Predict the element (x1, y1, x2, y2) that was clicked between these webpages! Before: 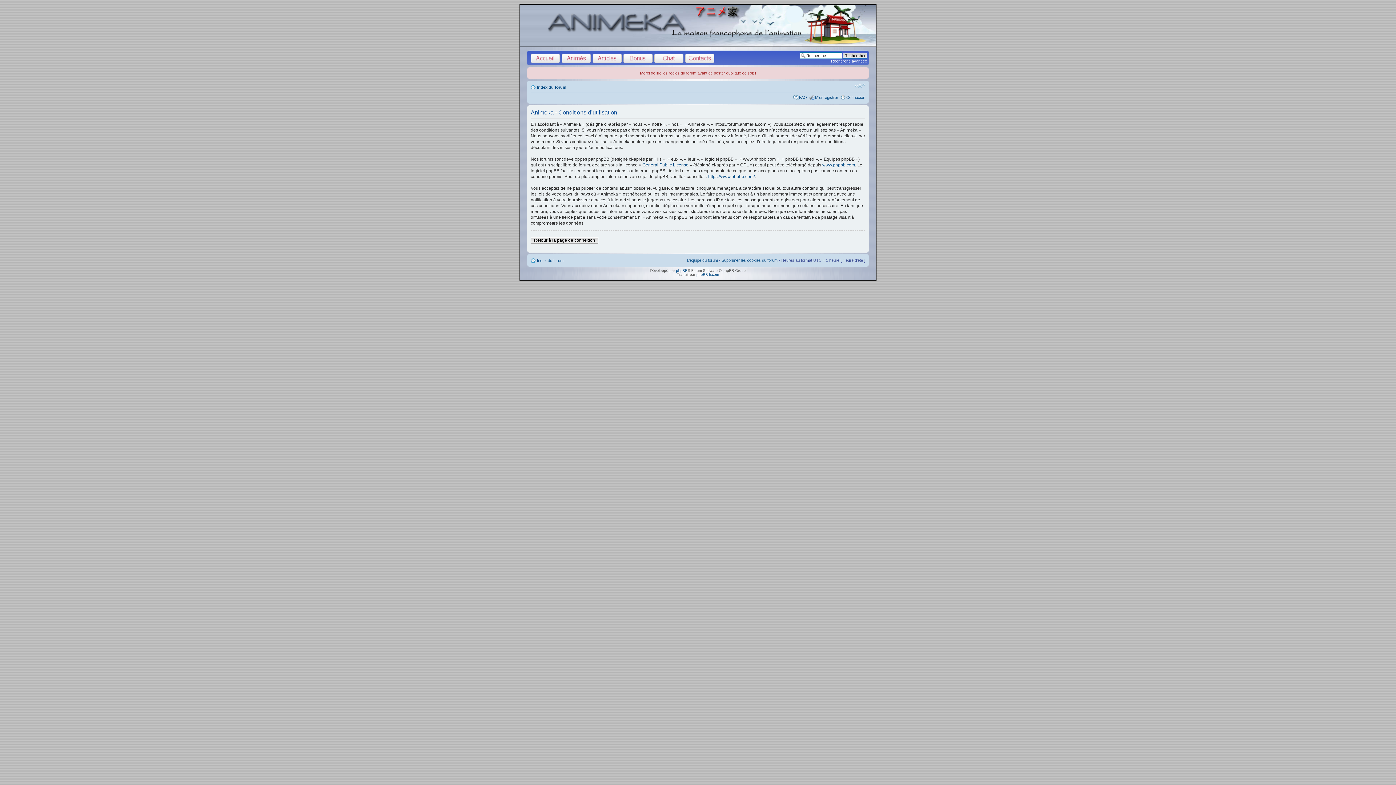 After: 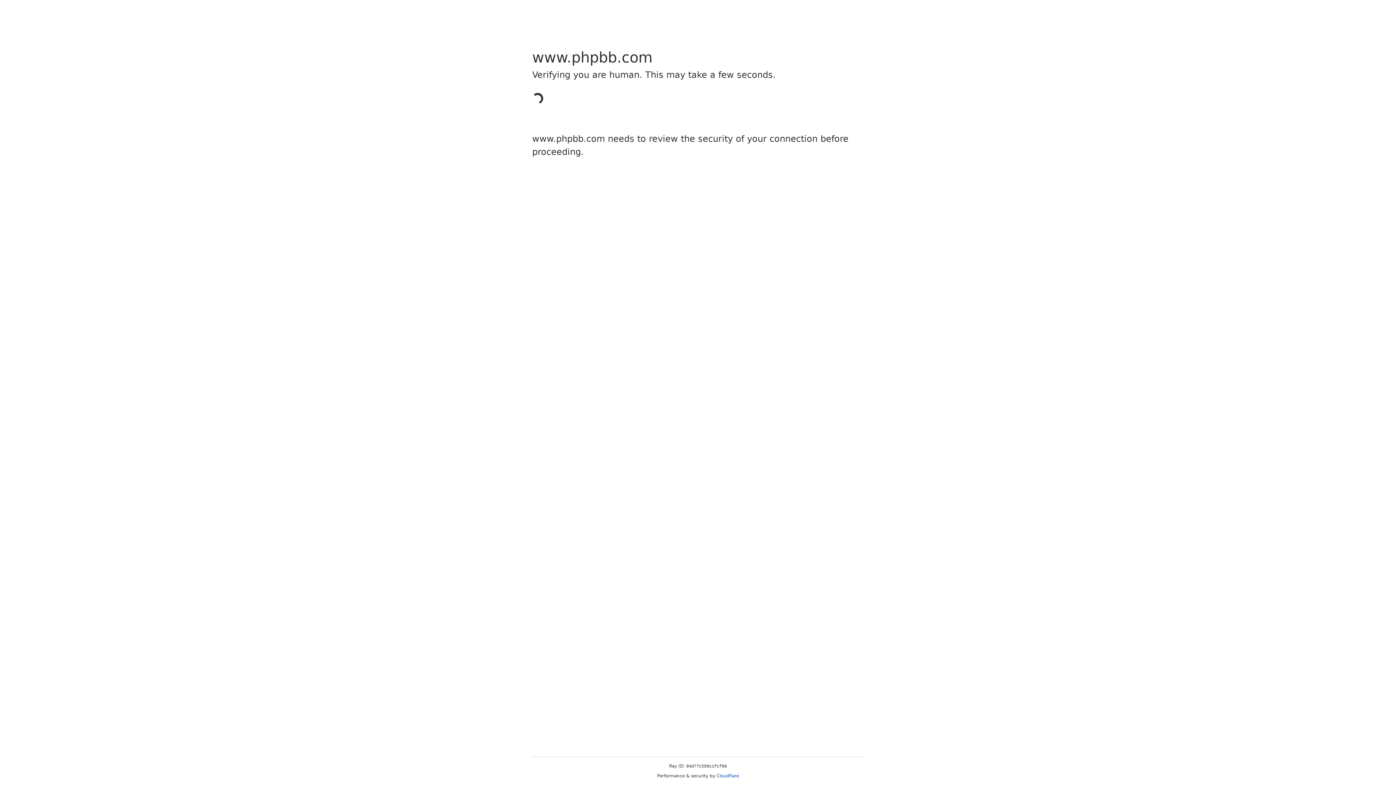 Action: bbox: (708, 174, 754, 179) label: https://www.phpbb.com/